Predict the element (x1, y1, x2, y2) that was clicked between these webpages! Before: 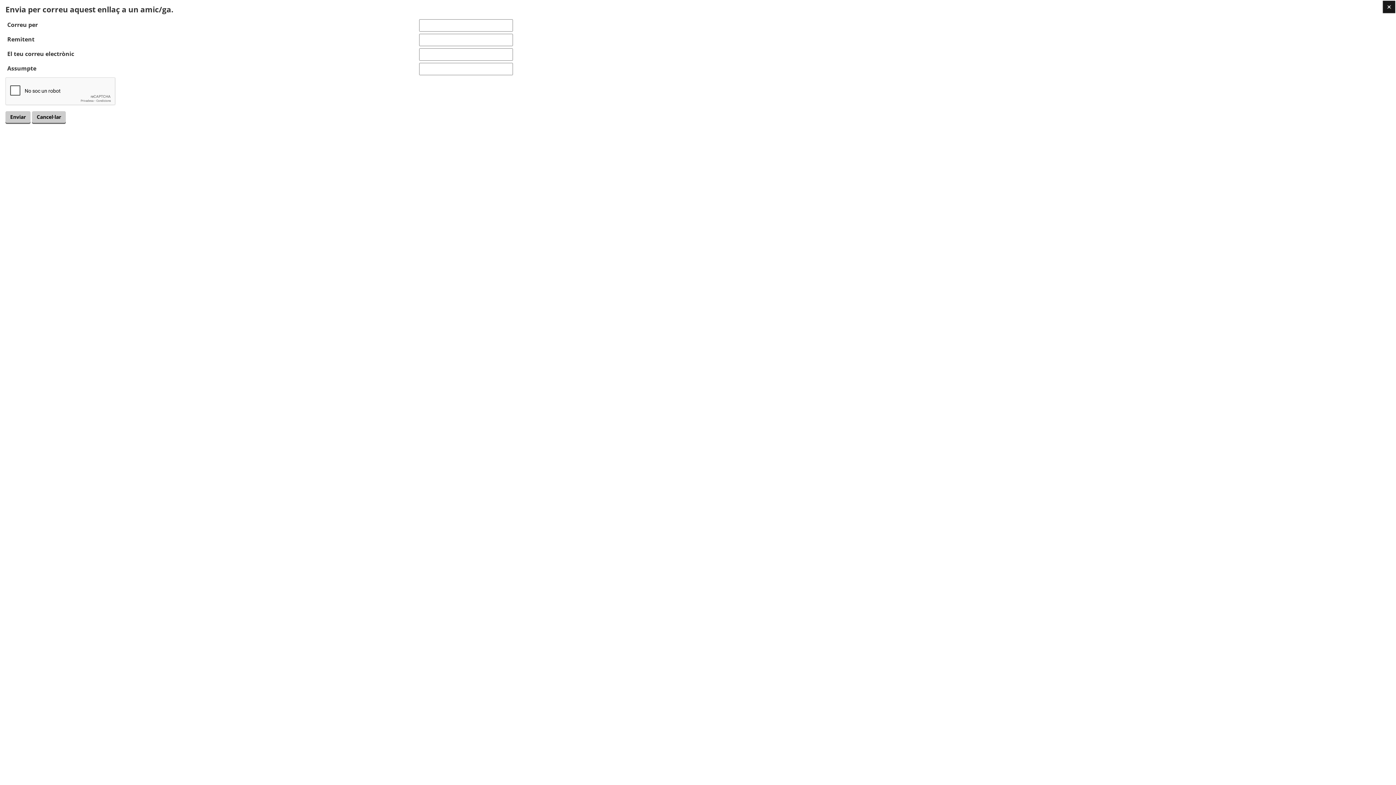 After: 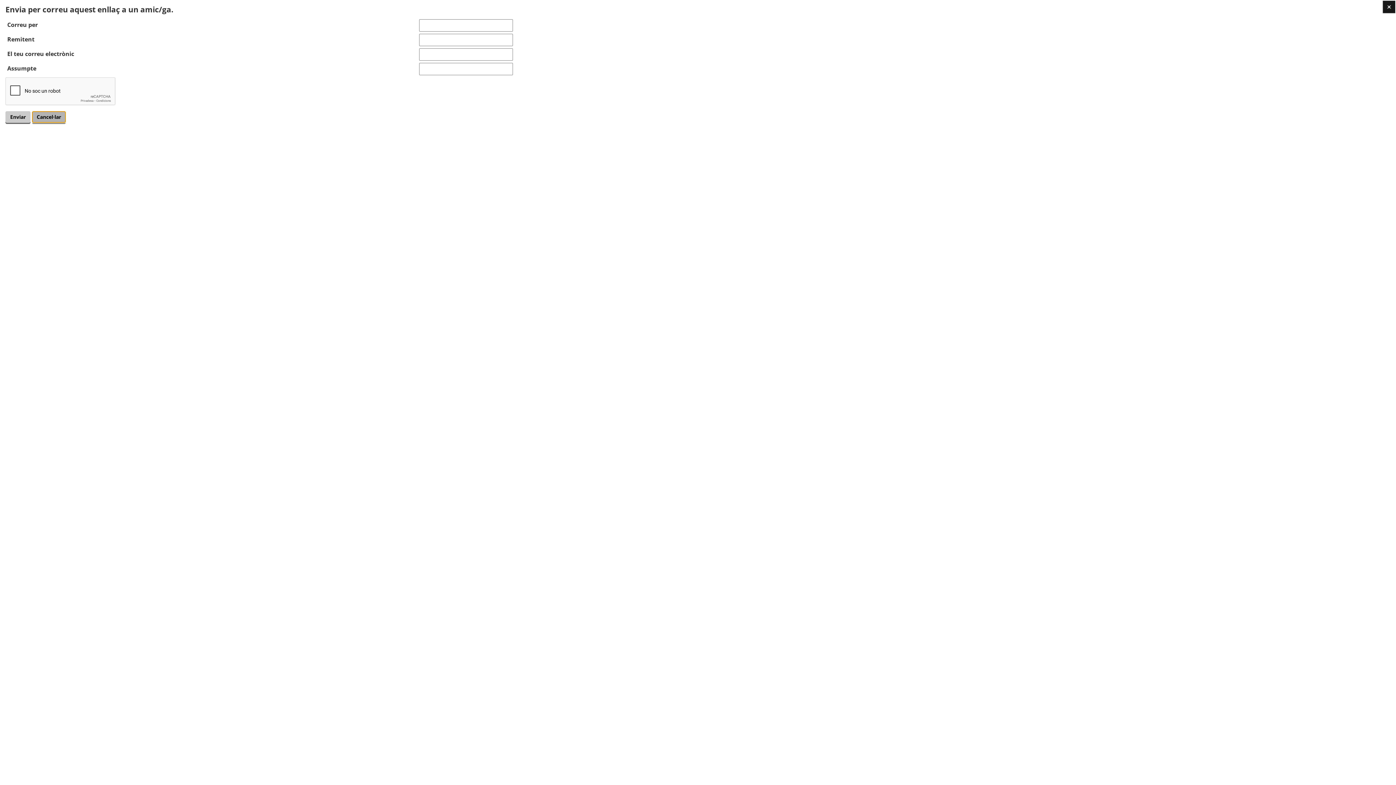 Action: bbox: (32, 111, 65, 122) label: Cancel·lar